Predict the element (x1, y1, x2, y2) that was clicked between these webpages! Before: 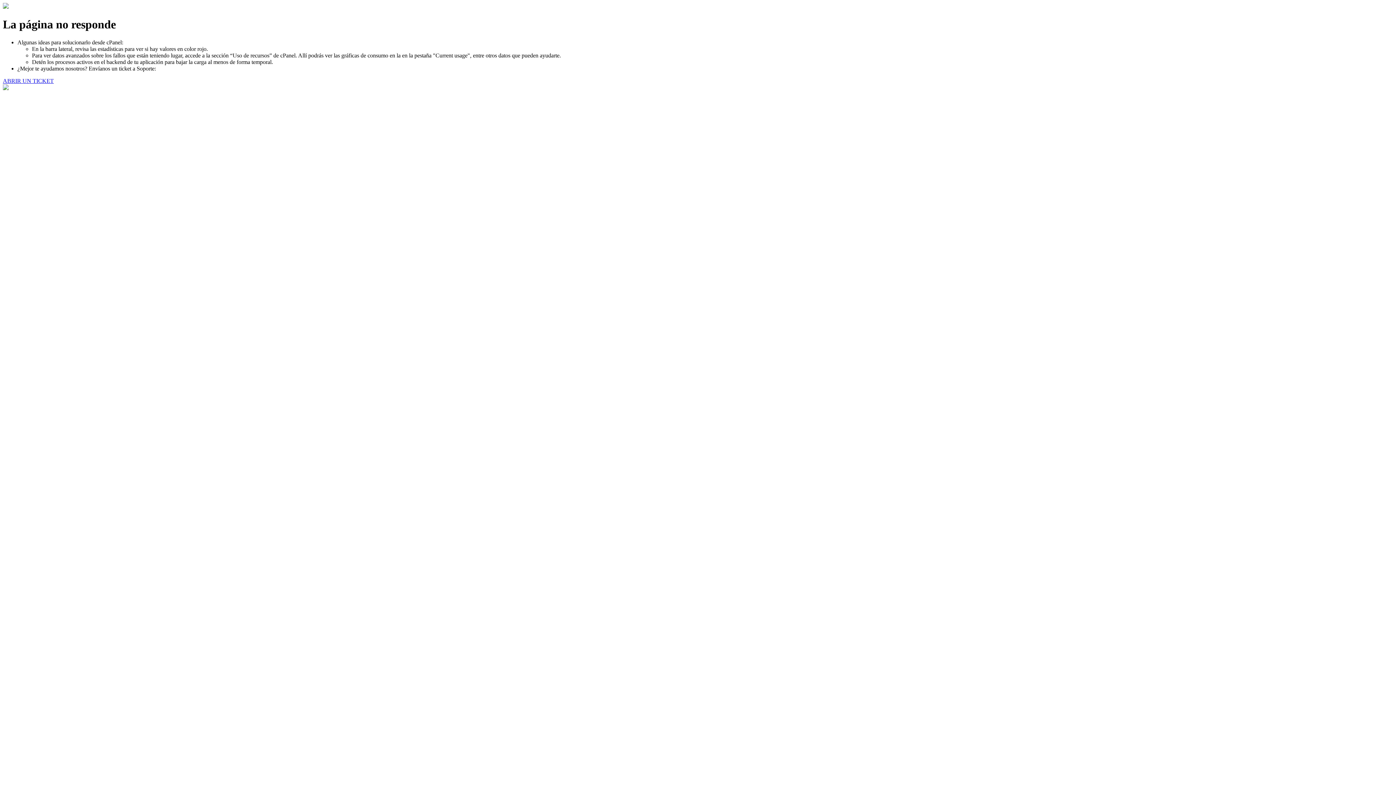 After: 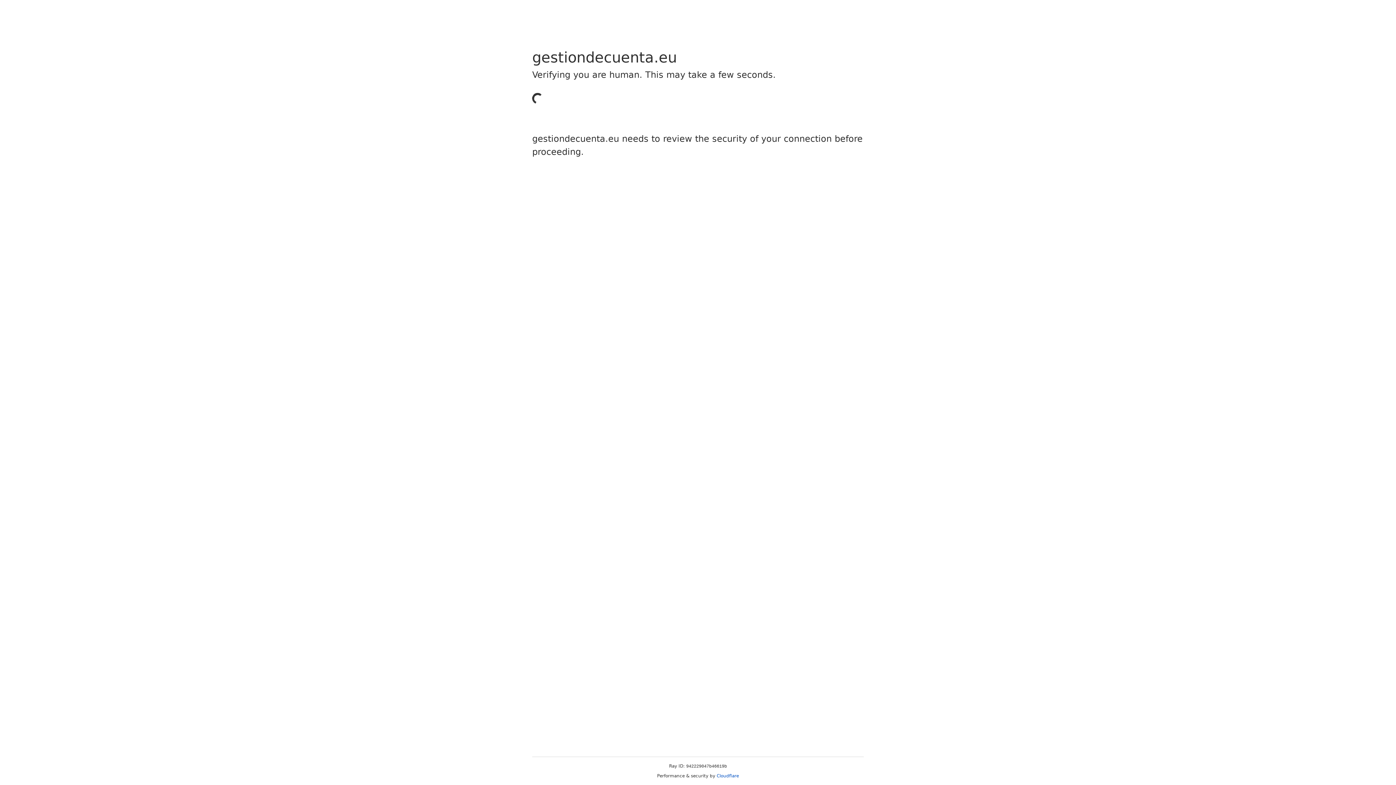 Action: label: ABRIR UN TICKET bbox: (2, 77, 53, 83)